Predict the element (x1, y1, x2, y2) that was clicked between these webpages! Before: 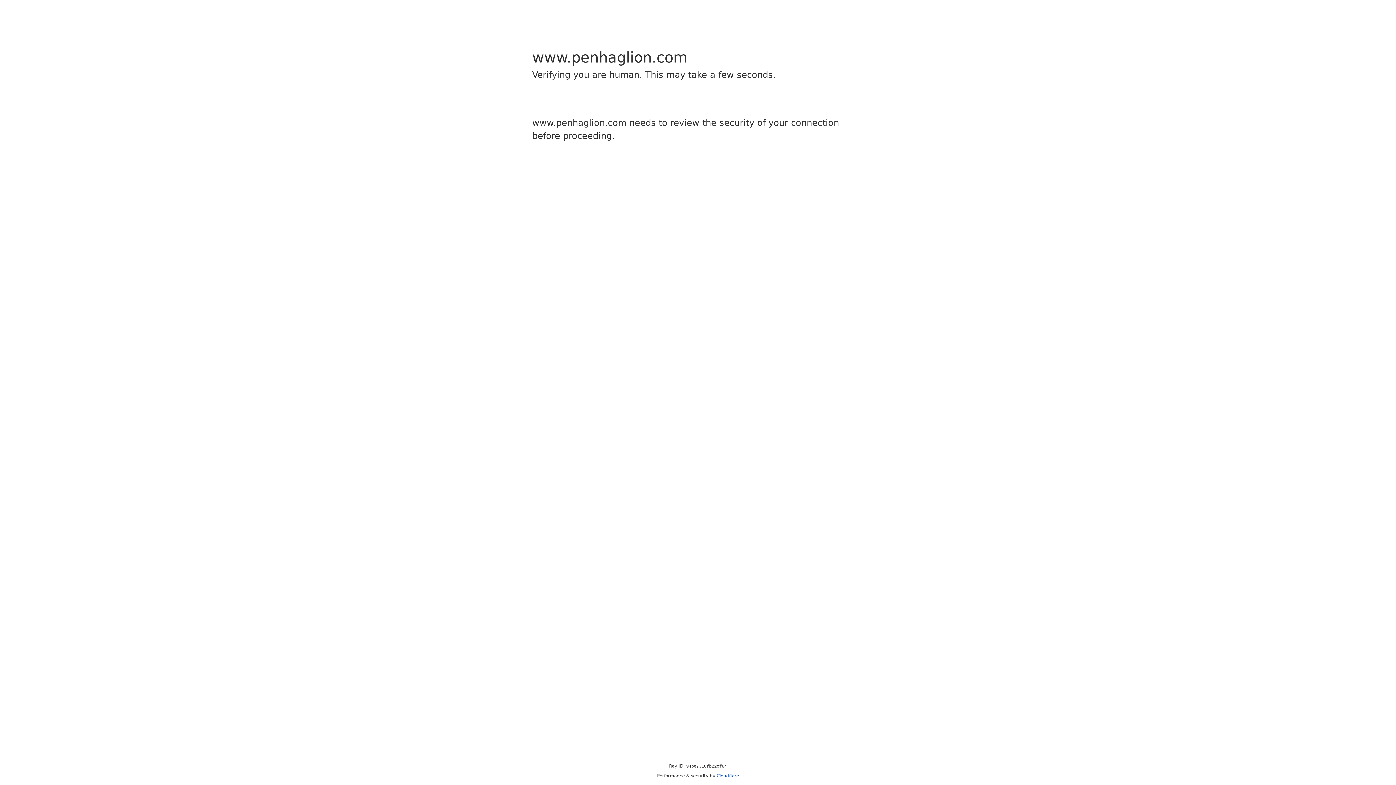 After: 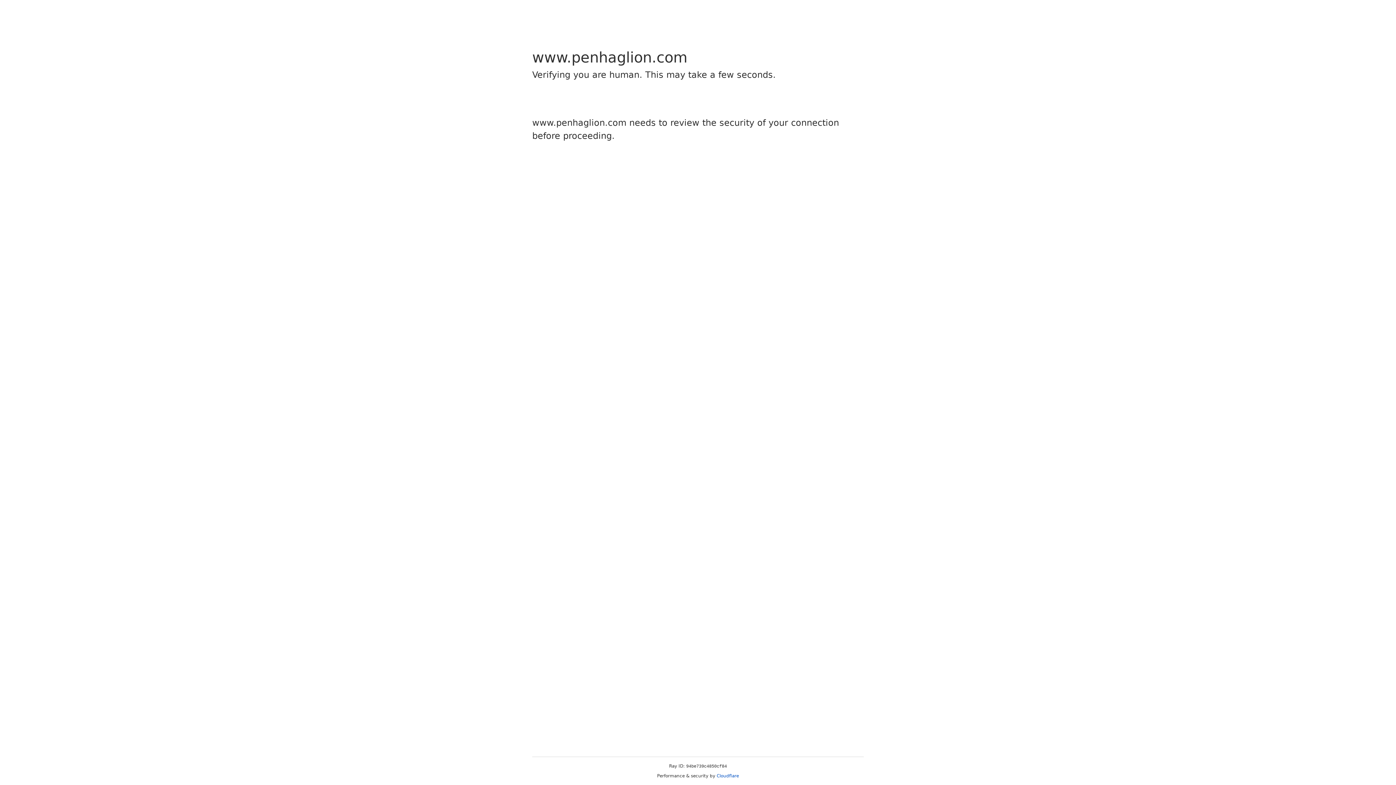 Action: label: Cloudflare bbox: (716, 773, 739, 778)